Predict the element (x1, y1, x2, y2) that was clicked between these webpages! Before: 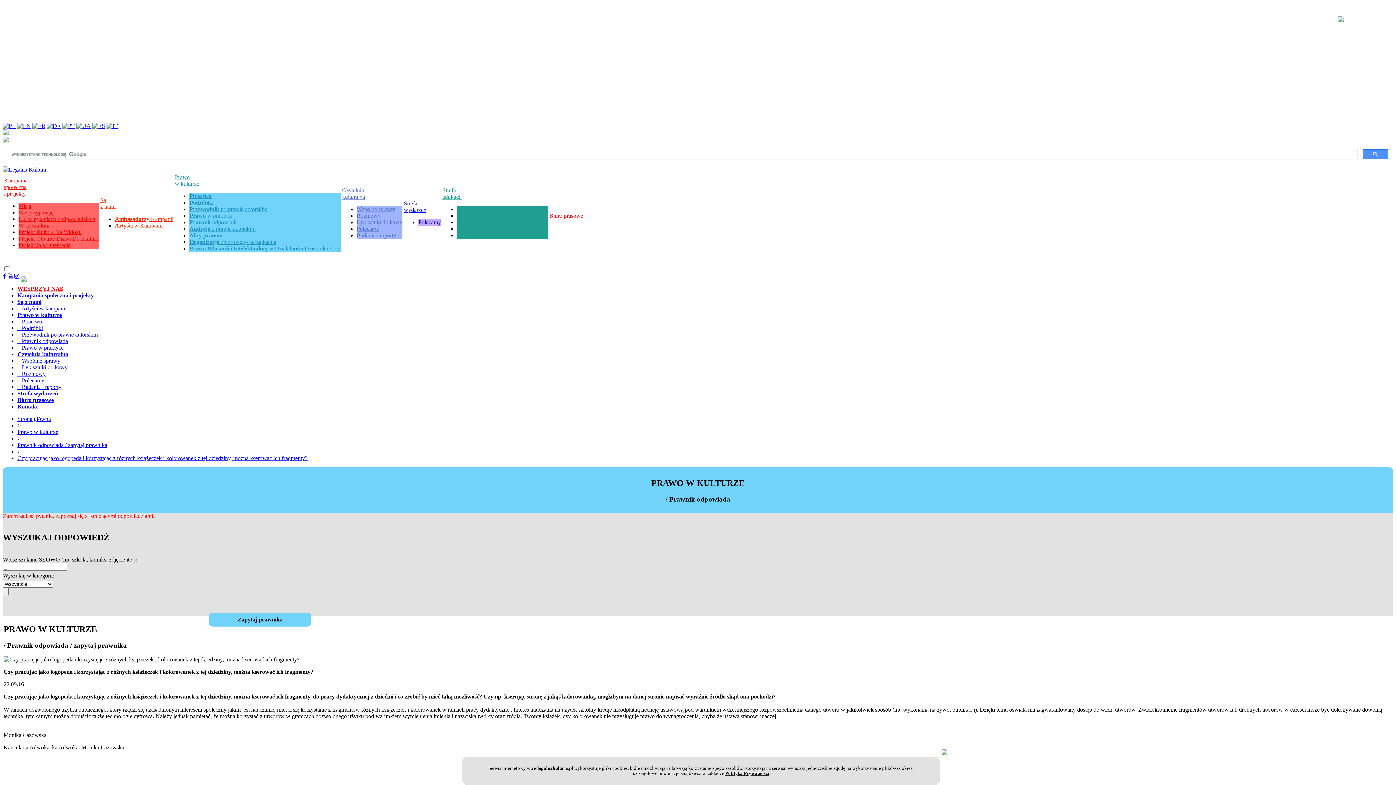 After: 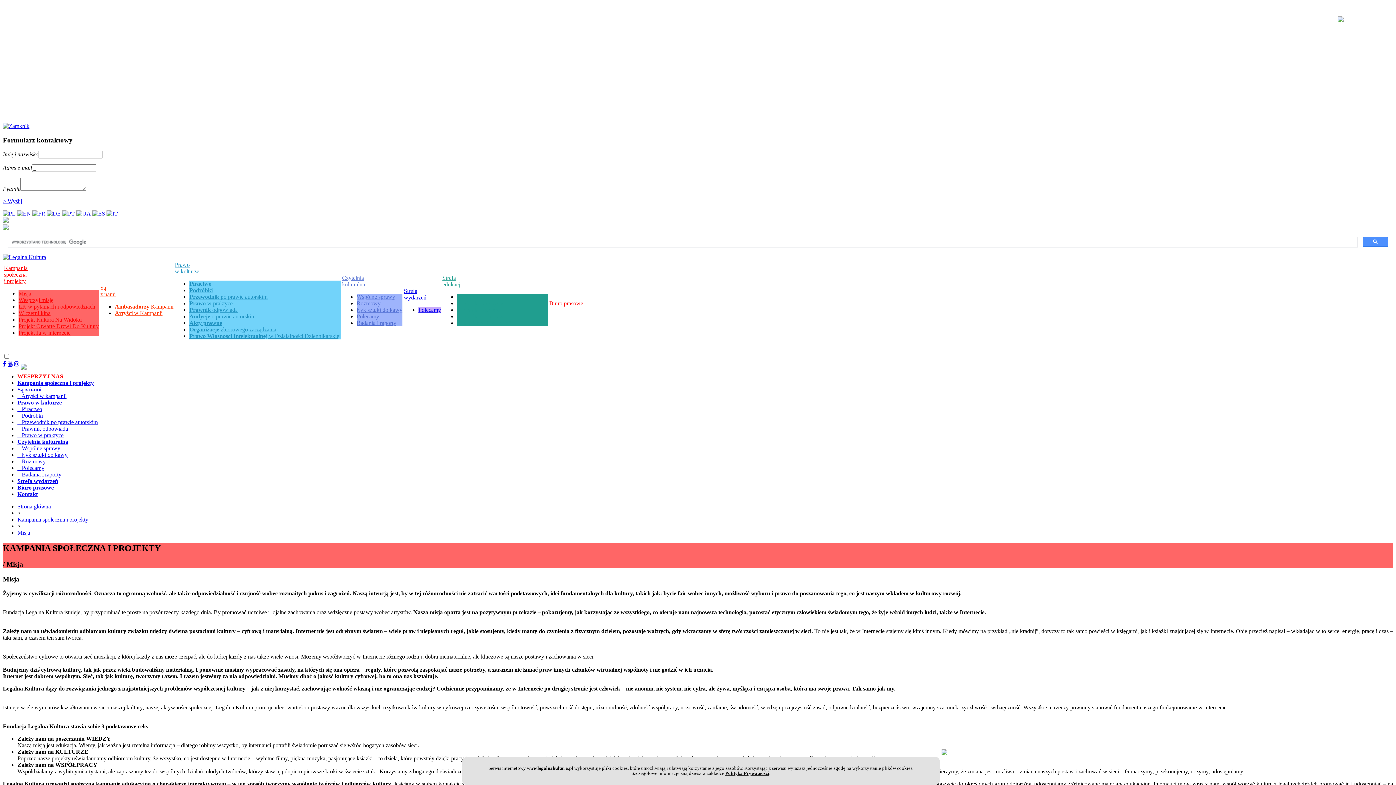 Action: bbox: (18, 202, 31, 209) label: Misja